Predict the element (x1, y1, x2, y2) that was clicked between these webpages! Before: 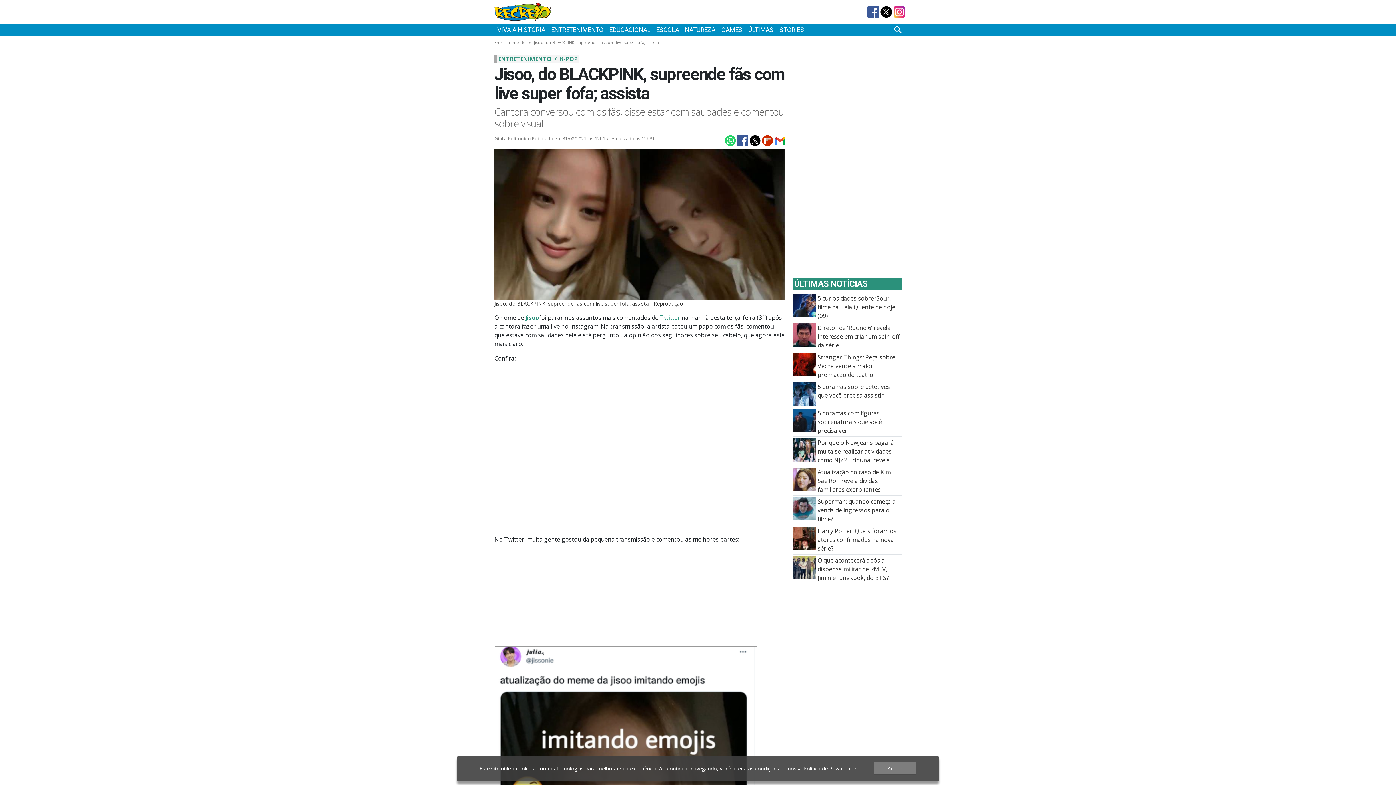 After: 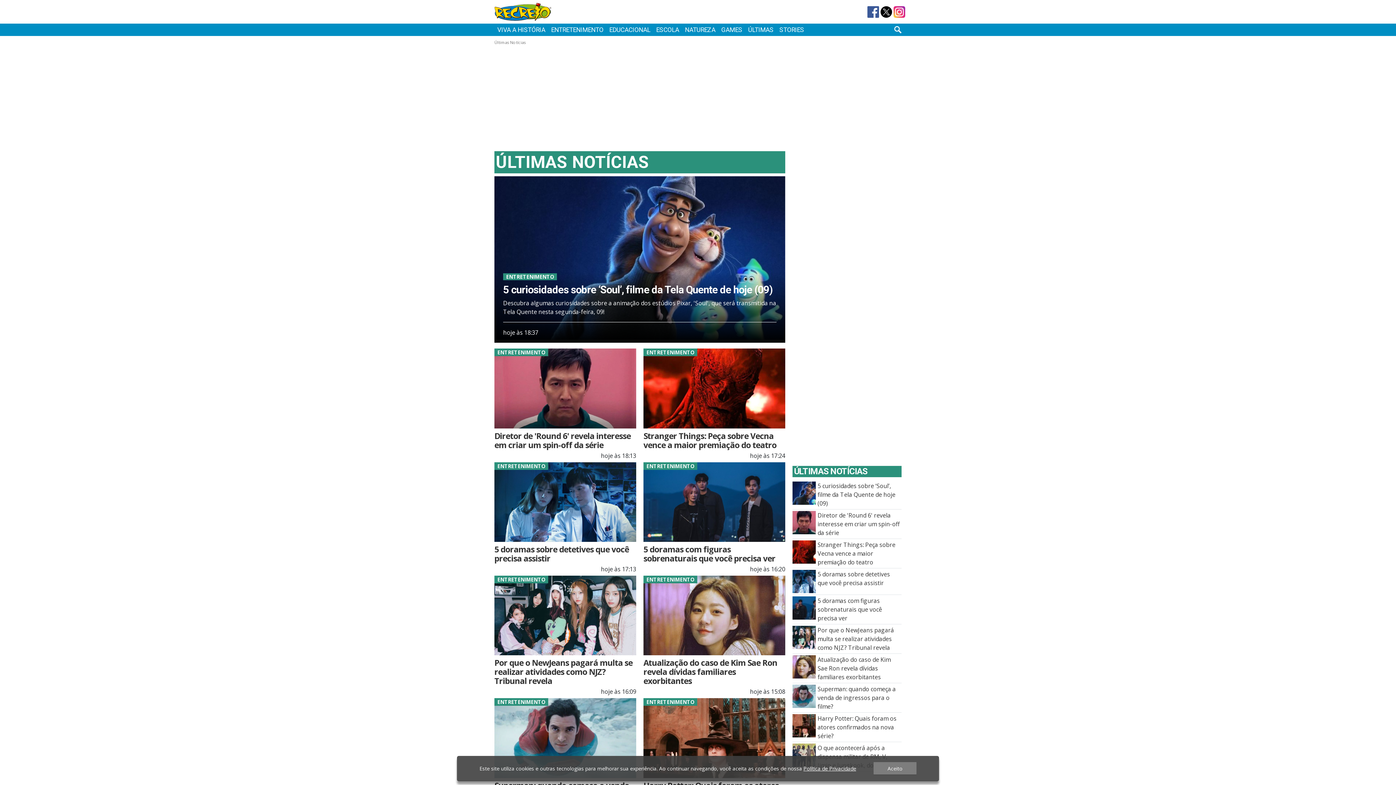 Action: label: ÚLTIMAS bbox: (745, 23, 776, 36)